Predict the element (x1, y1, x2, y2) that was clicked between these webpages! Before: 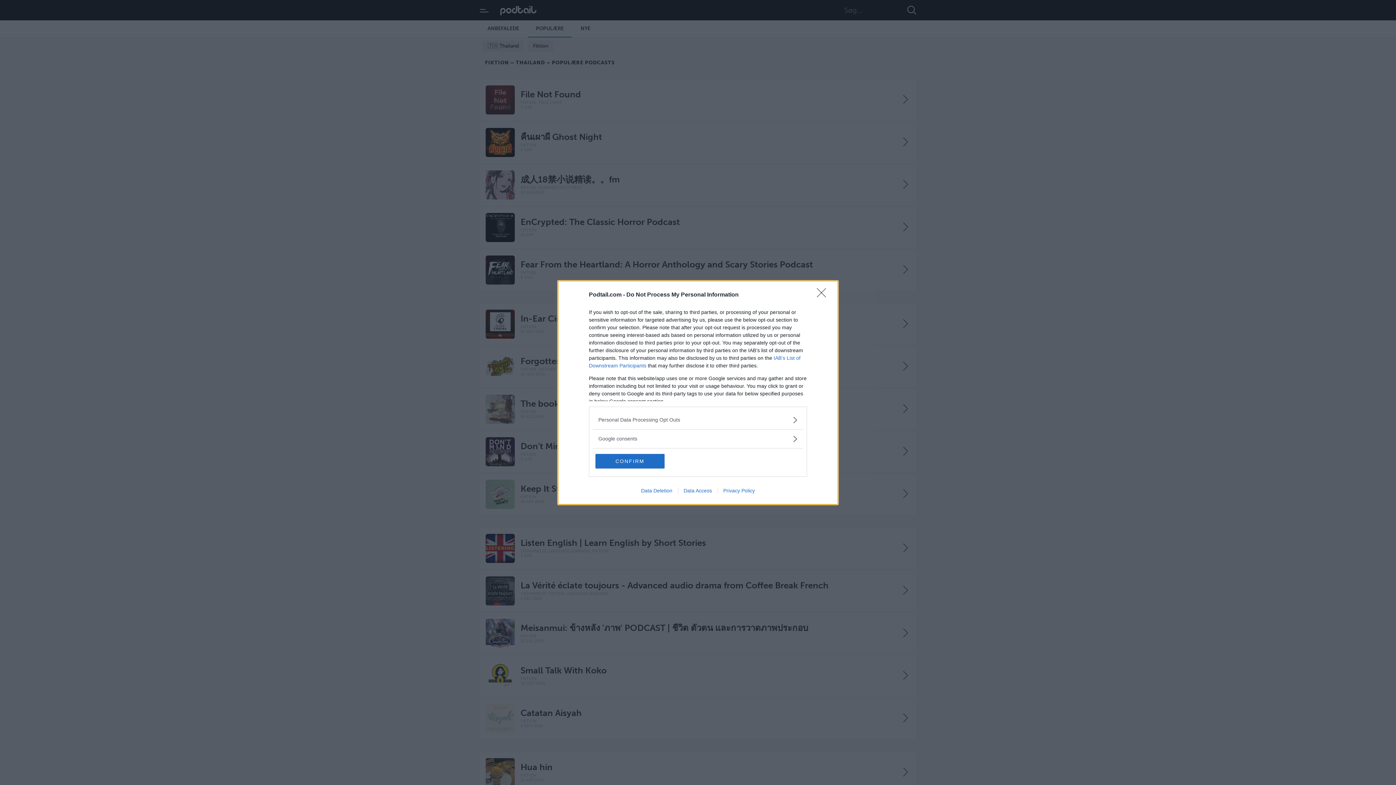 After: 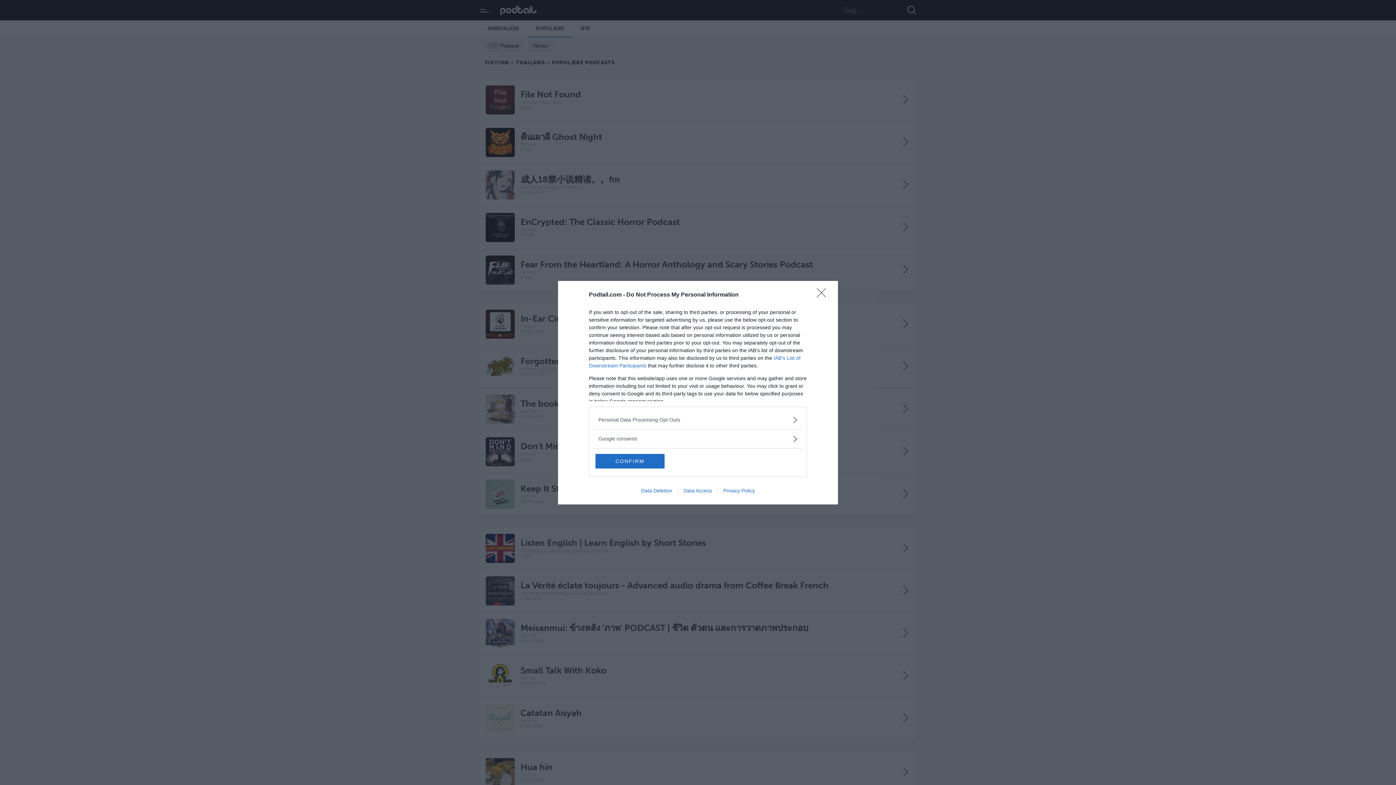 Action: label: Data Access bbox: (678, 487, 717, 493)